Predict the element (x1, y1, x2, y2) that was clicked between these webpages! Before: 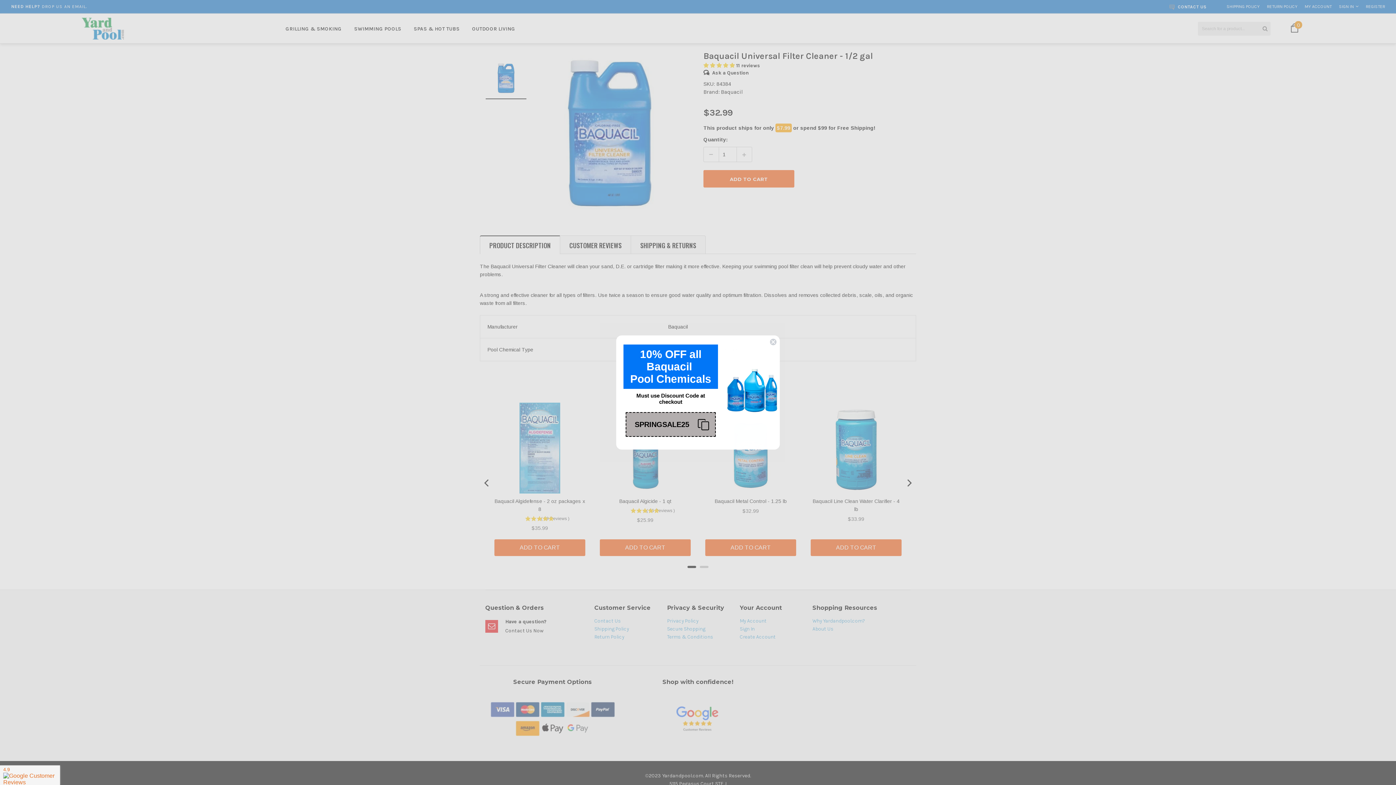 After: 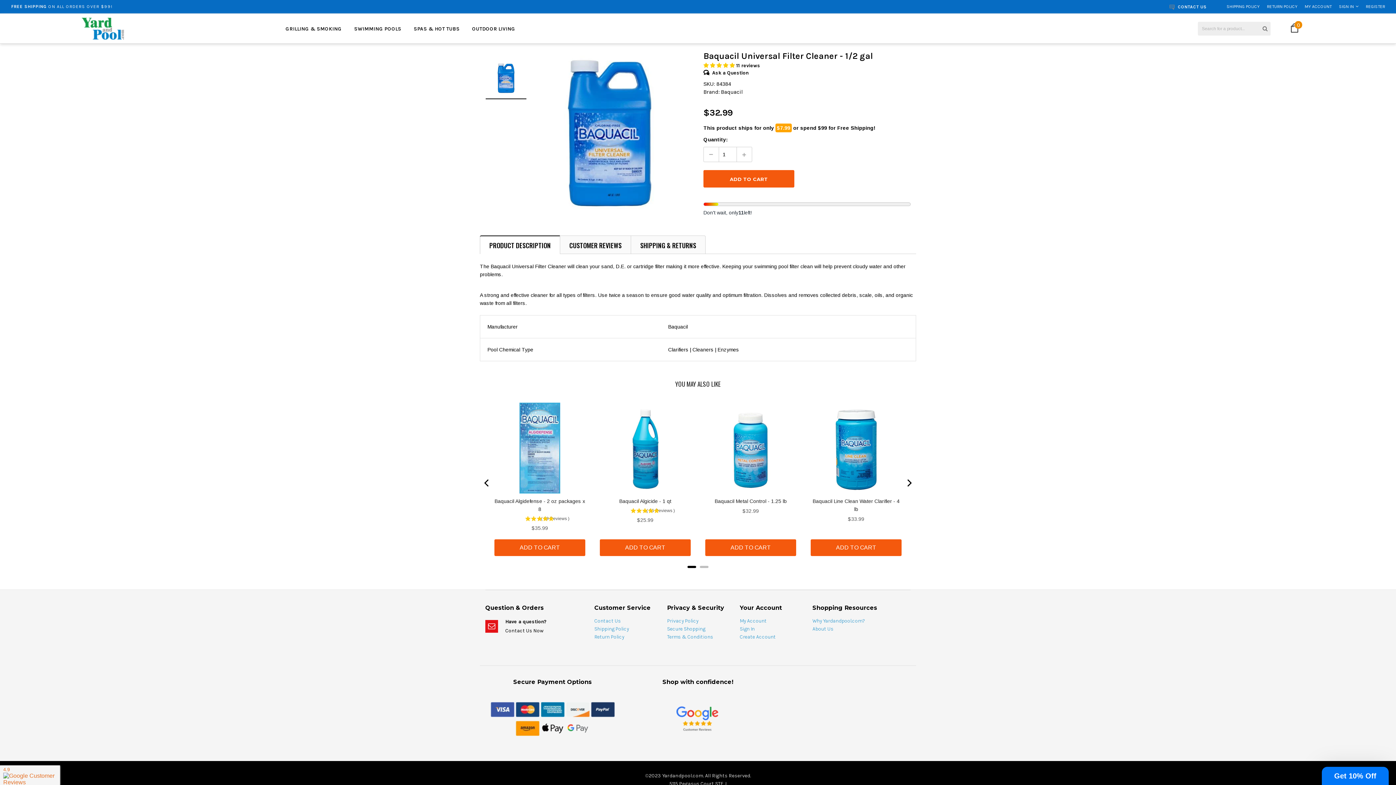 Action: label: Close dialog bbox: (769, 338, 777, 345)